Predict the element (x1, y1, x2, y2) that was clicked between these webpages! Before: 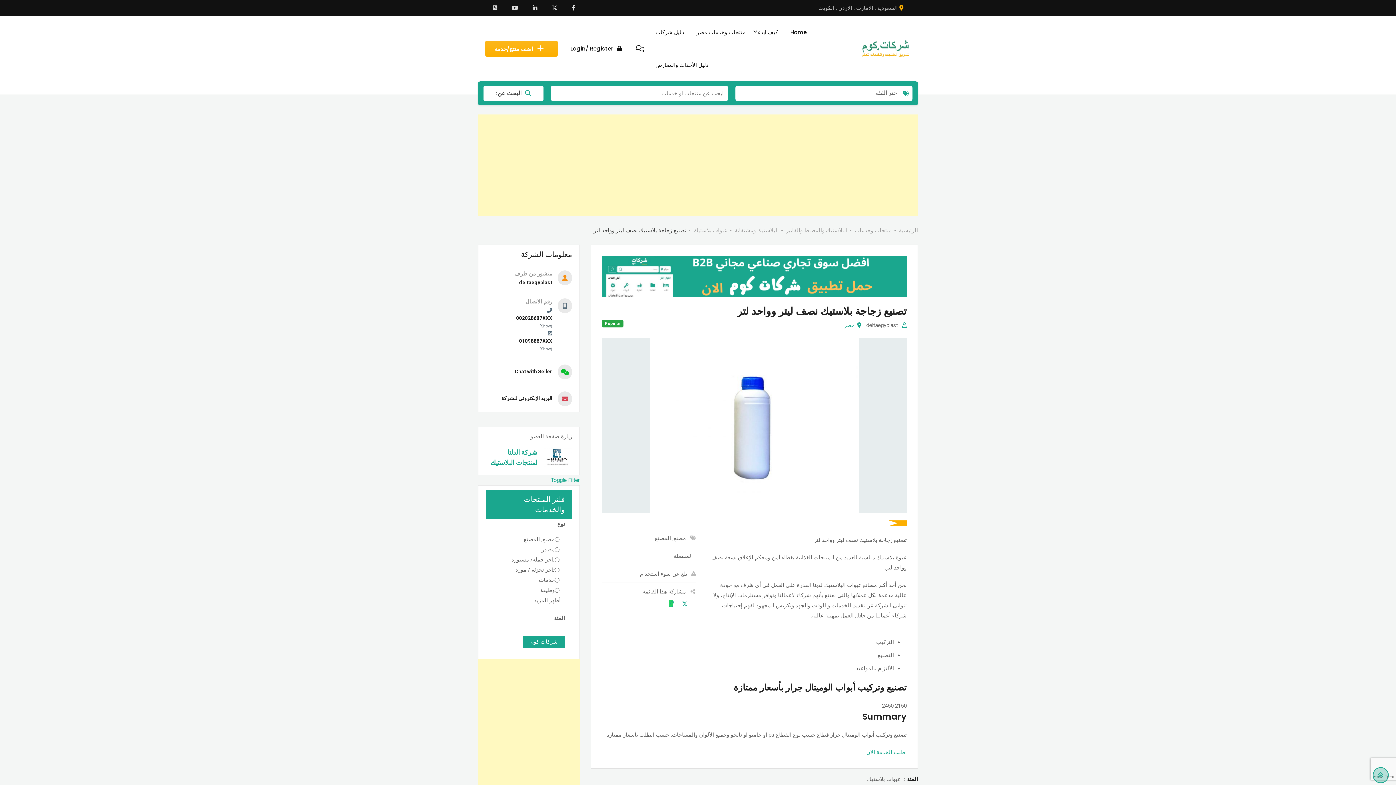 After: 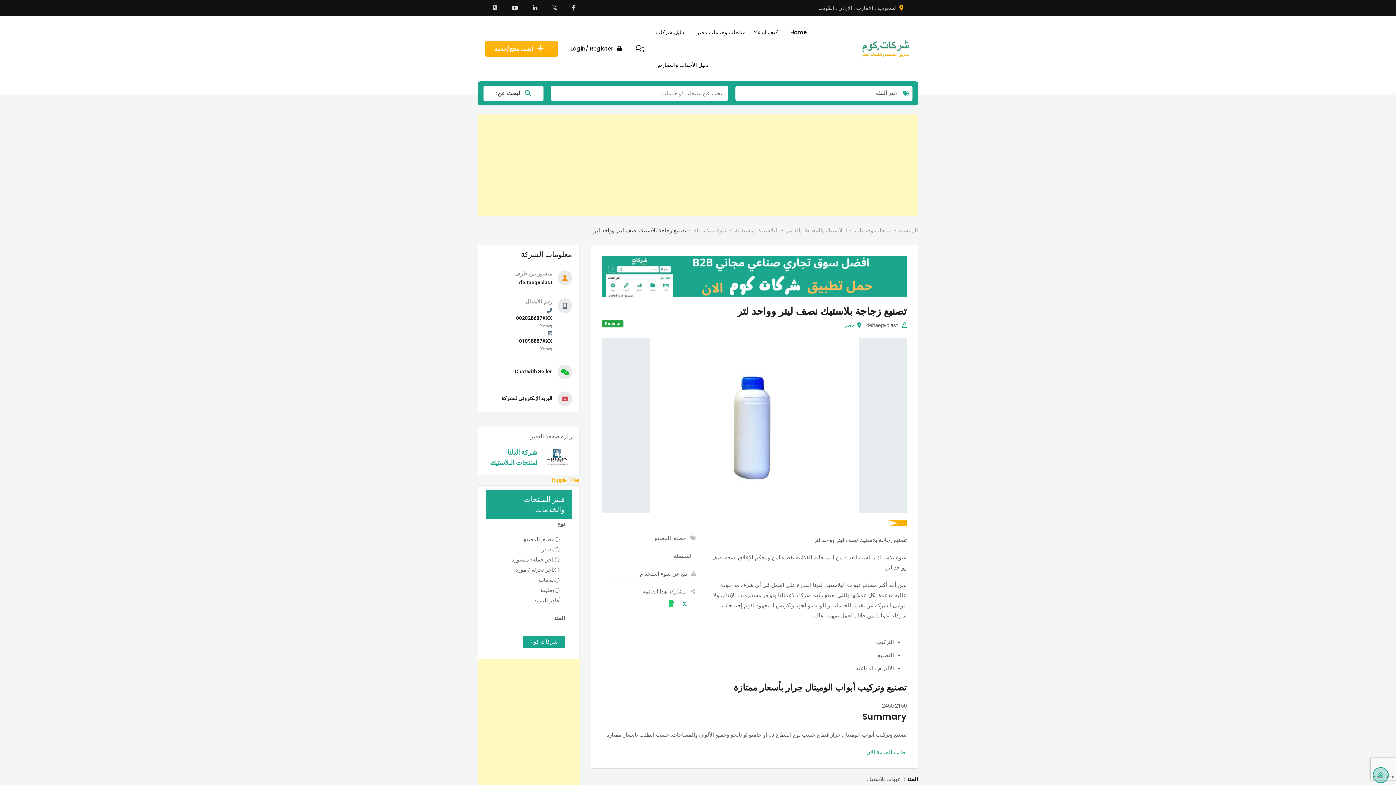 Action: label: Toggle Filter bbox: (550, 477, 580, 483)